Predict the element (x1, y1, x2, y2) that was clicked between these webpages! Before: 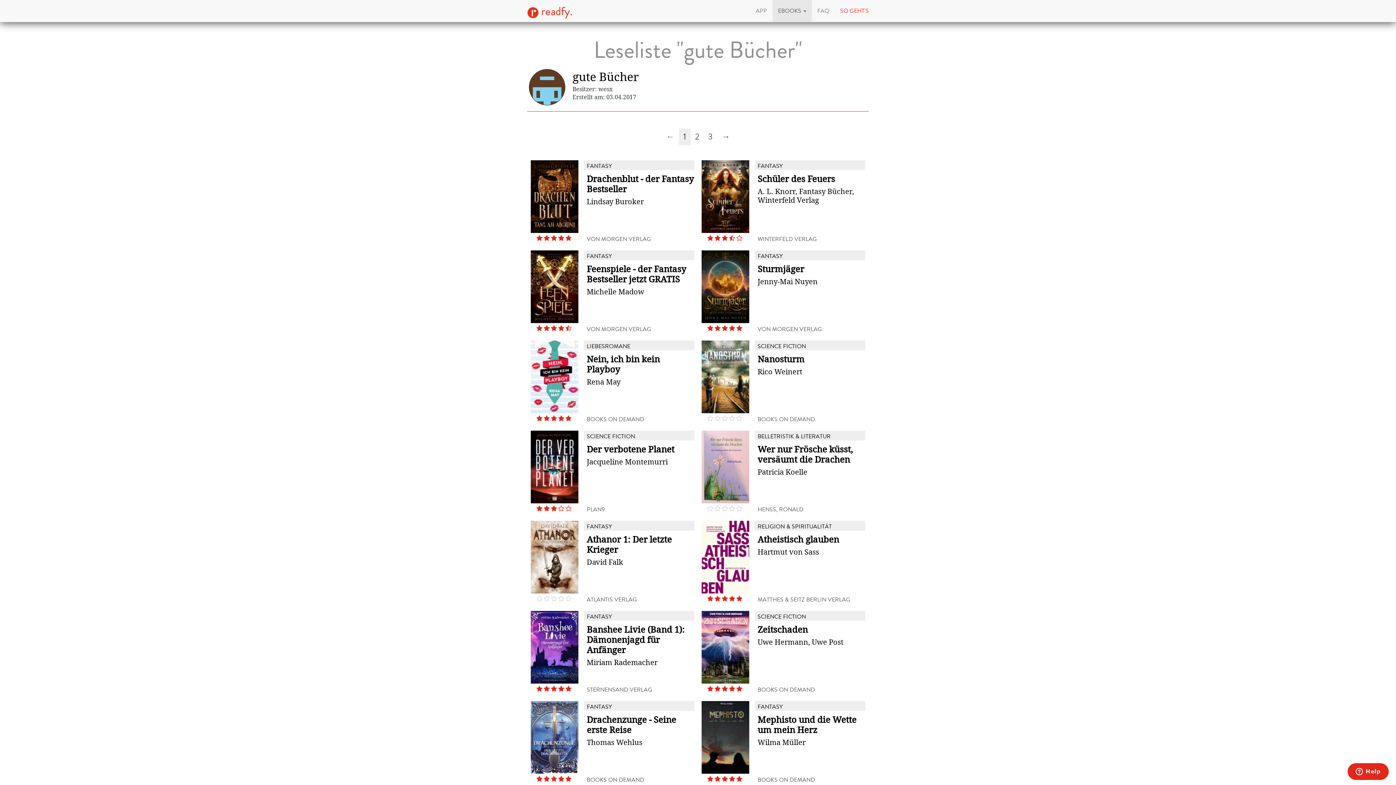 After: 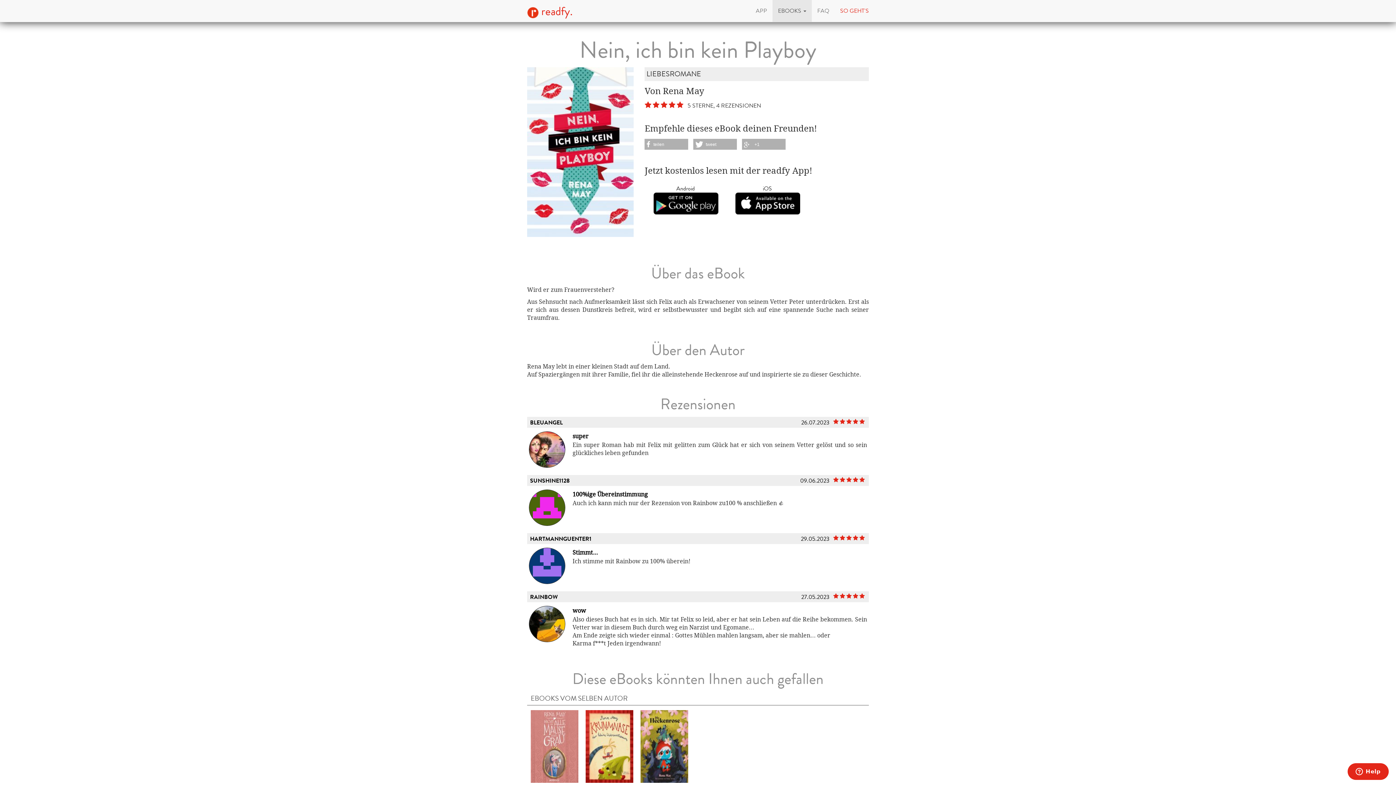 Action: label: LIEBESROMANE

Nein, ich bin kein Playboy

Rena May

BOOKS ON DEMAND bbox: (527, 337, 698, 427)